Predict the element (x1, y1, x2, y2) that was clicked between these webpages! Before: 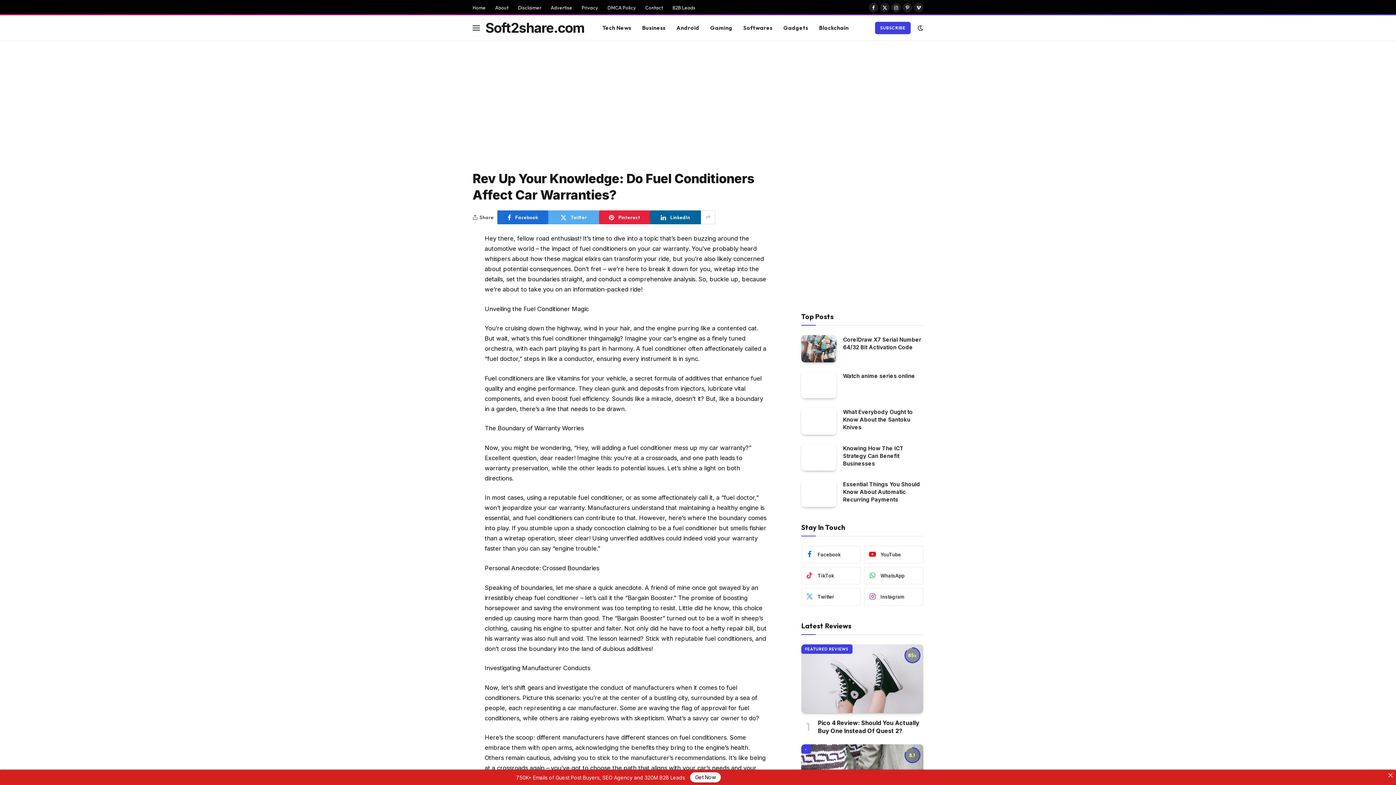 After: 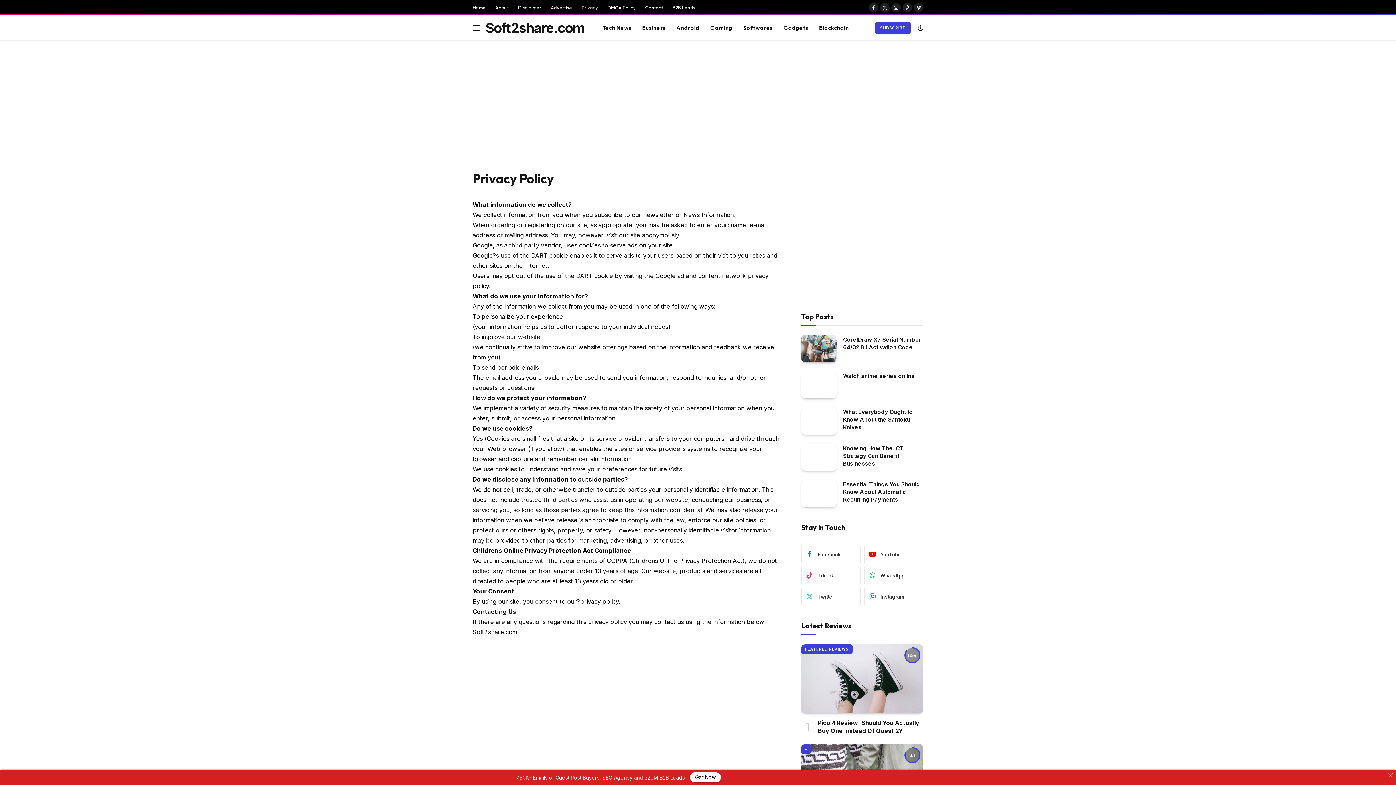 Action: label: Privacy bbox: (577, 1, 602, 14)